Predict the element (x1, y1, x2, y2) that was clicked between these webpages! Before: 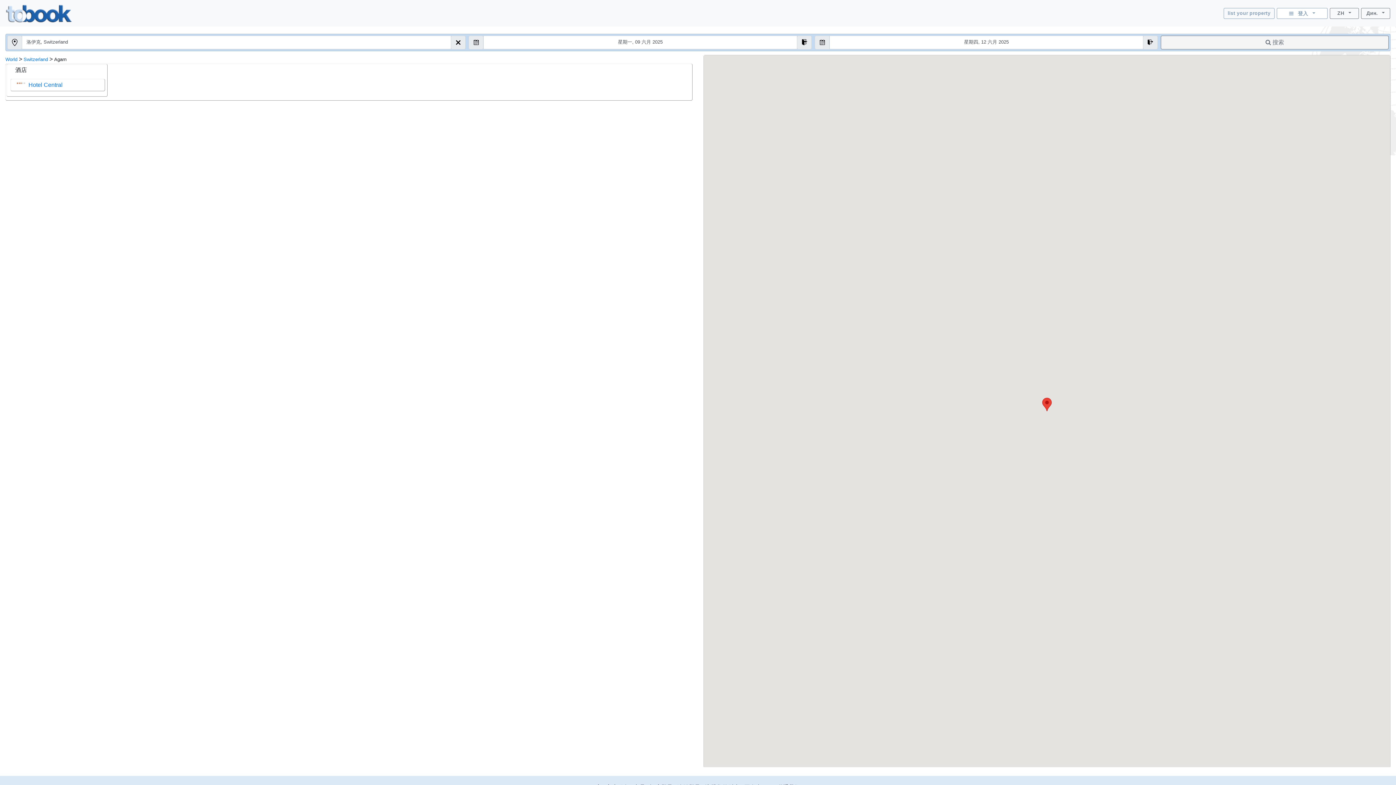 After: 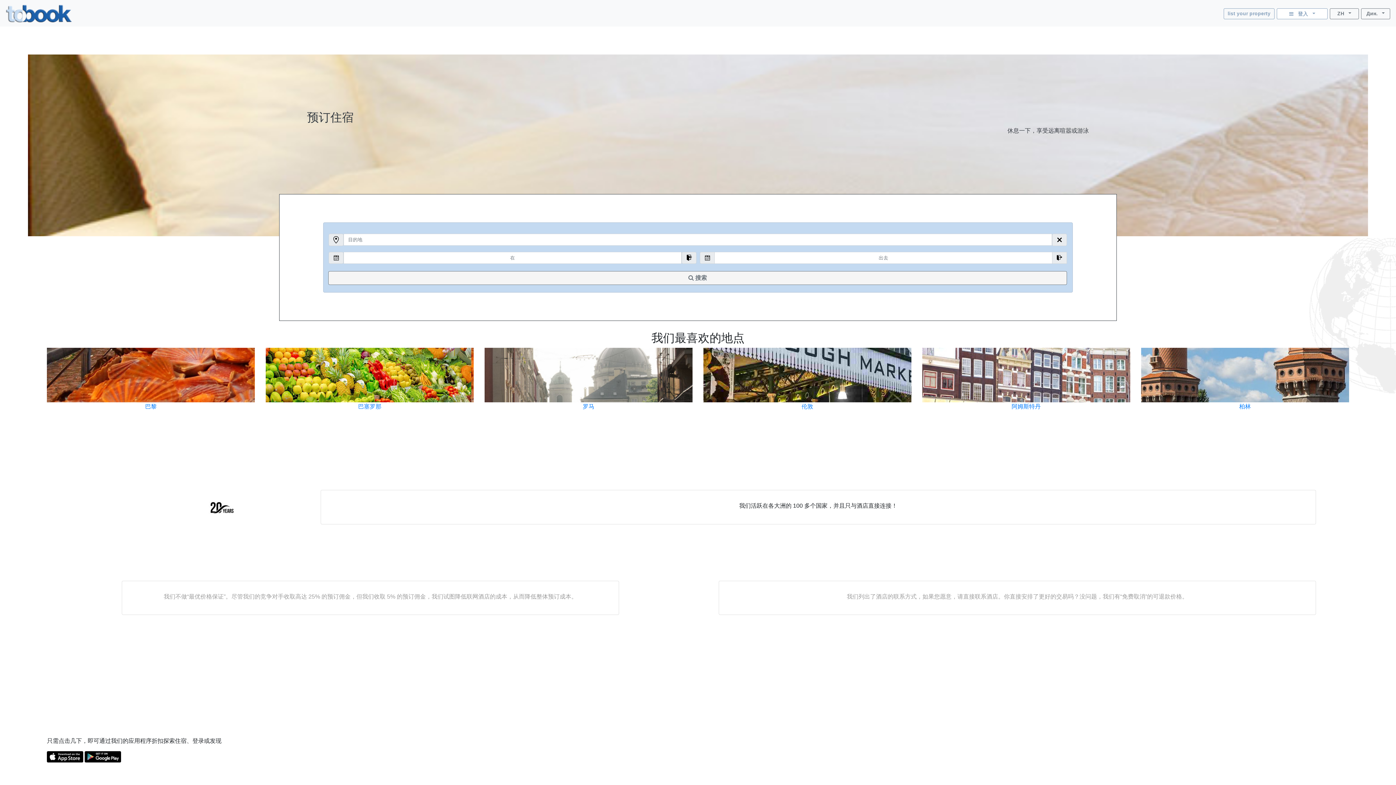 Action: label: World bbox: (5, 56, 17, 62)